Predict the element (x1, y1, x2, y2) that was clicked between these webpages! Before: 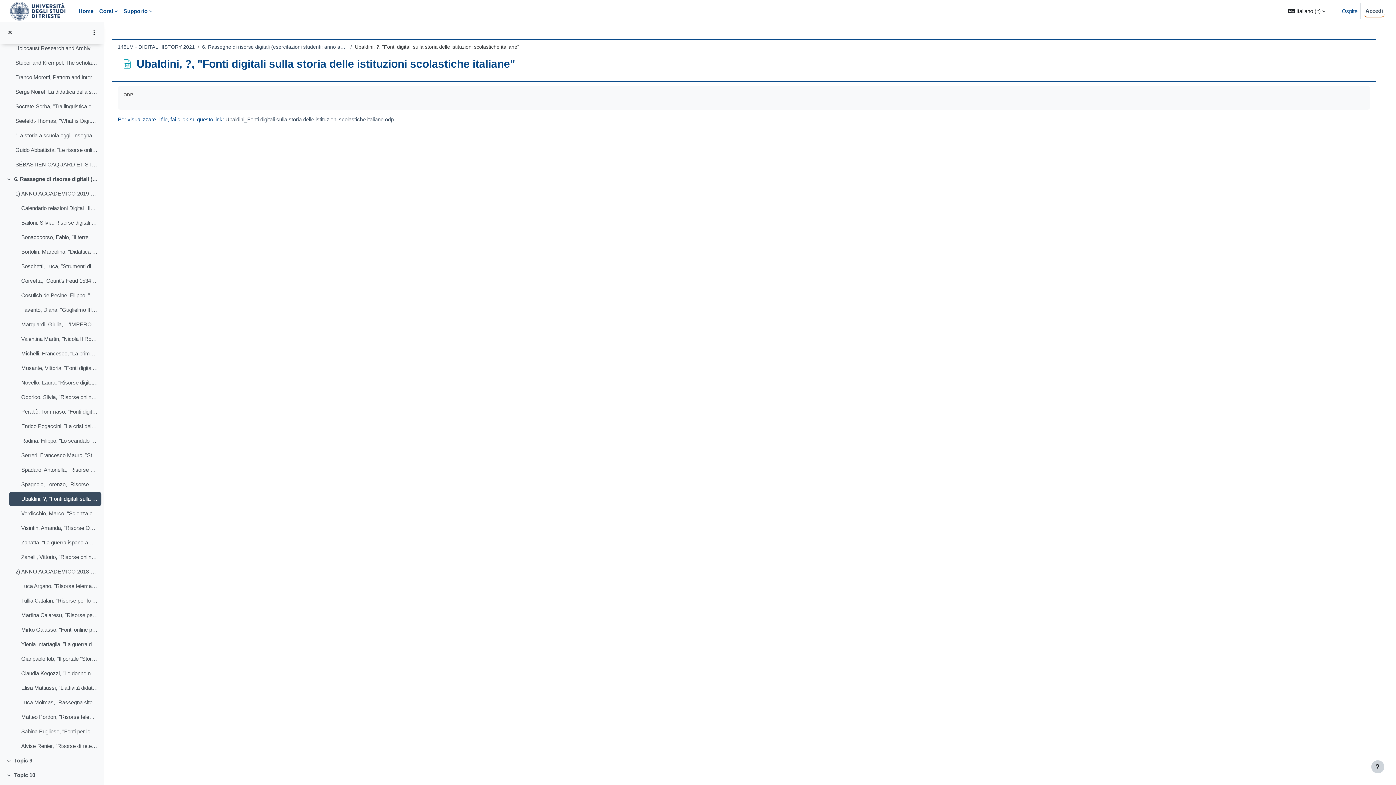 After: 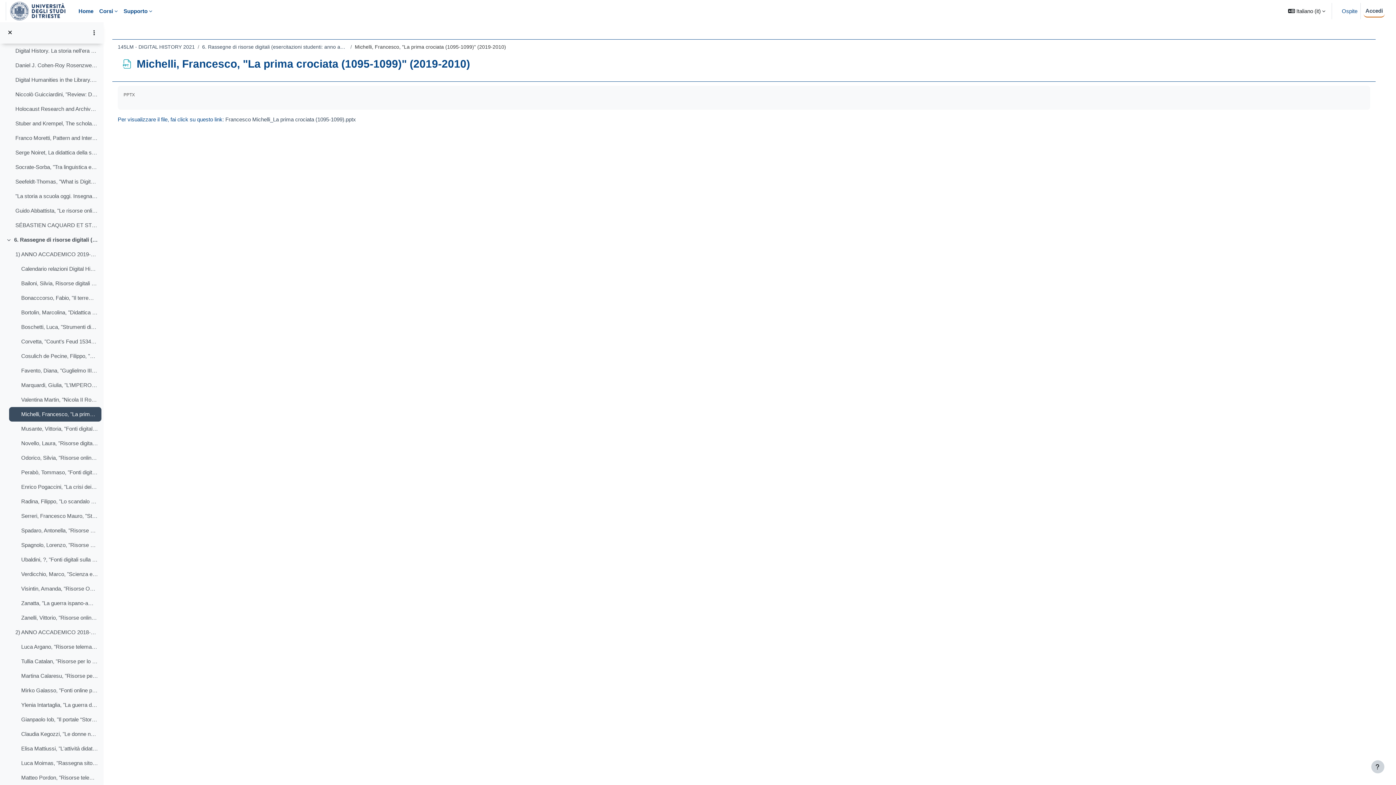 Action: label: Michelli, Francesco, "La prima crociata (1095-1099)" (2019-2010) bbox: (21, 349, 98, 357)